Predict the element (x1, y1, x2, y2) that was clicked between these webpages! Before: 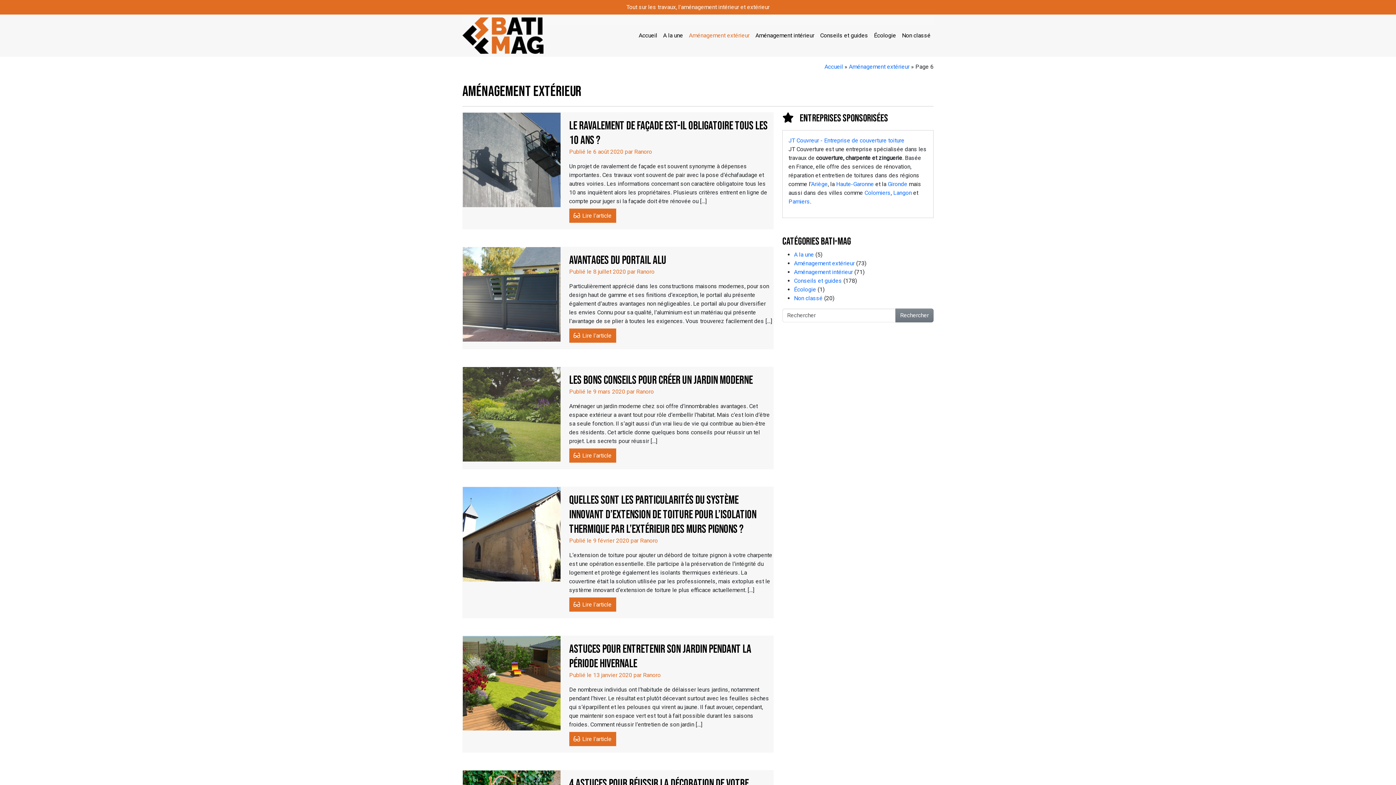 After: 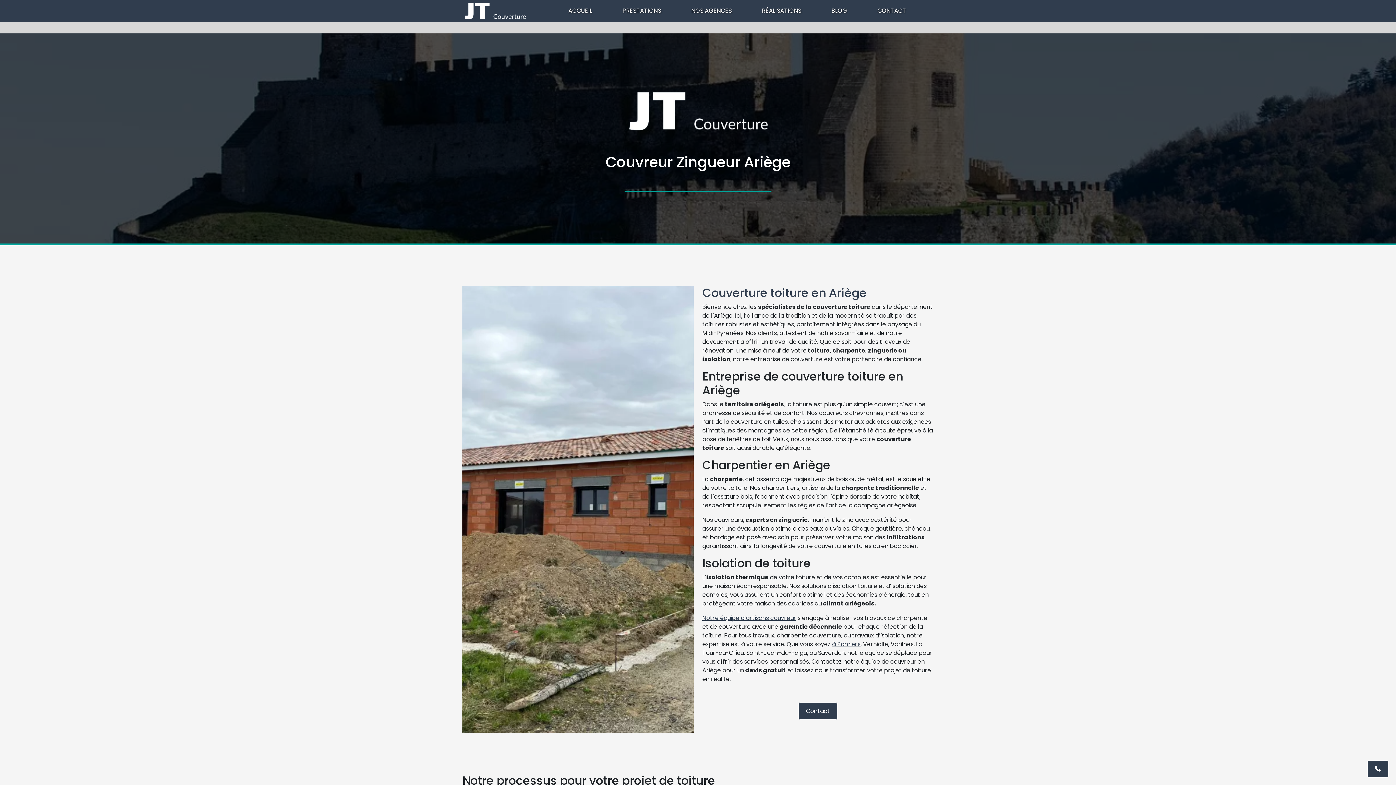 Action: bbox: (811, 180, 828, 187) label: Ariège